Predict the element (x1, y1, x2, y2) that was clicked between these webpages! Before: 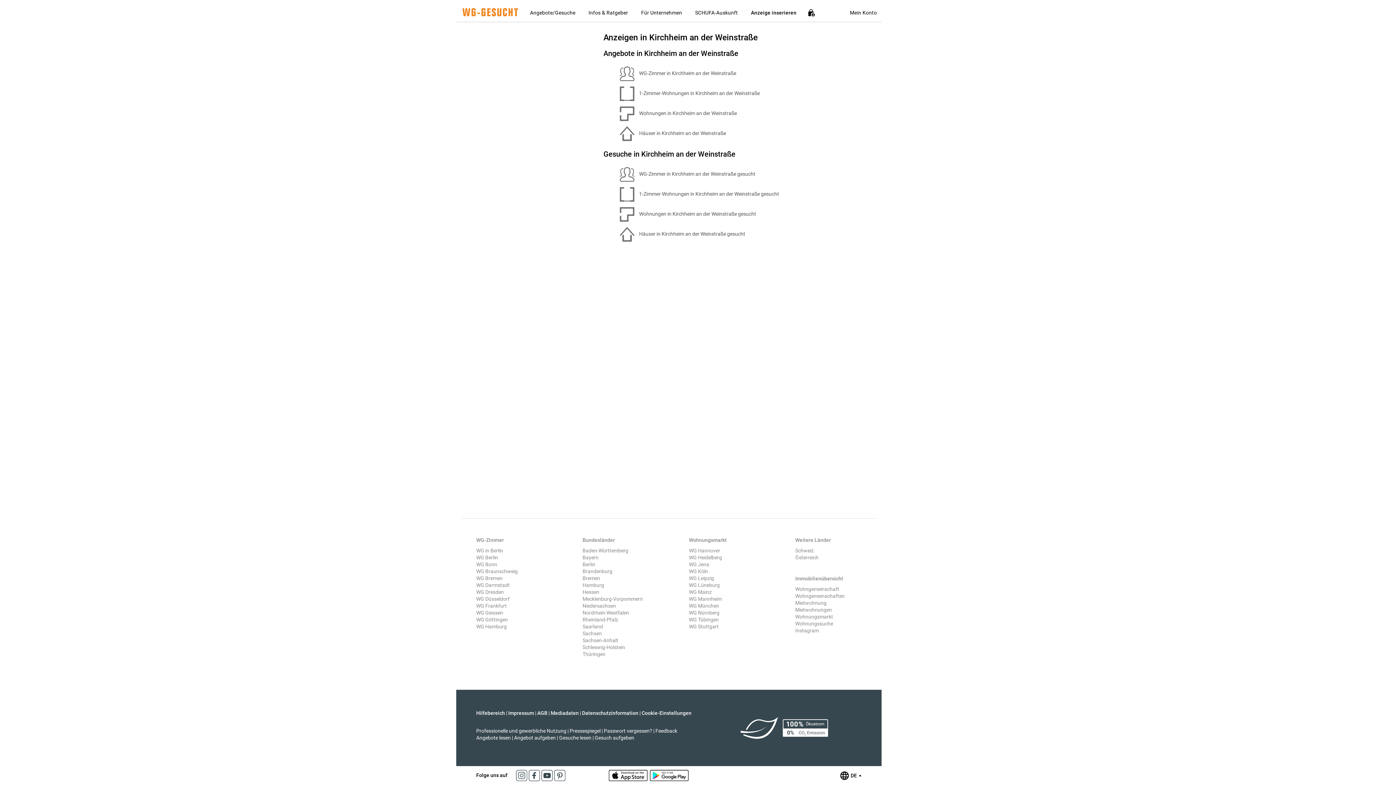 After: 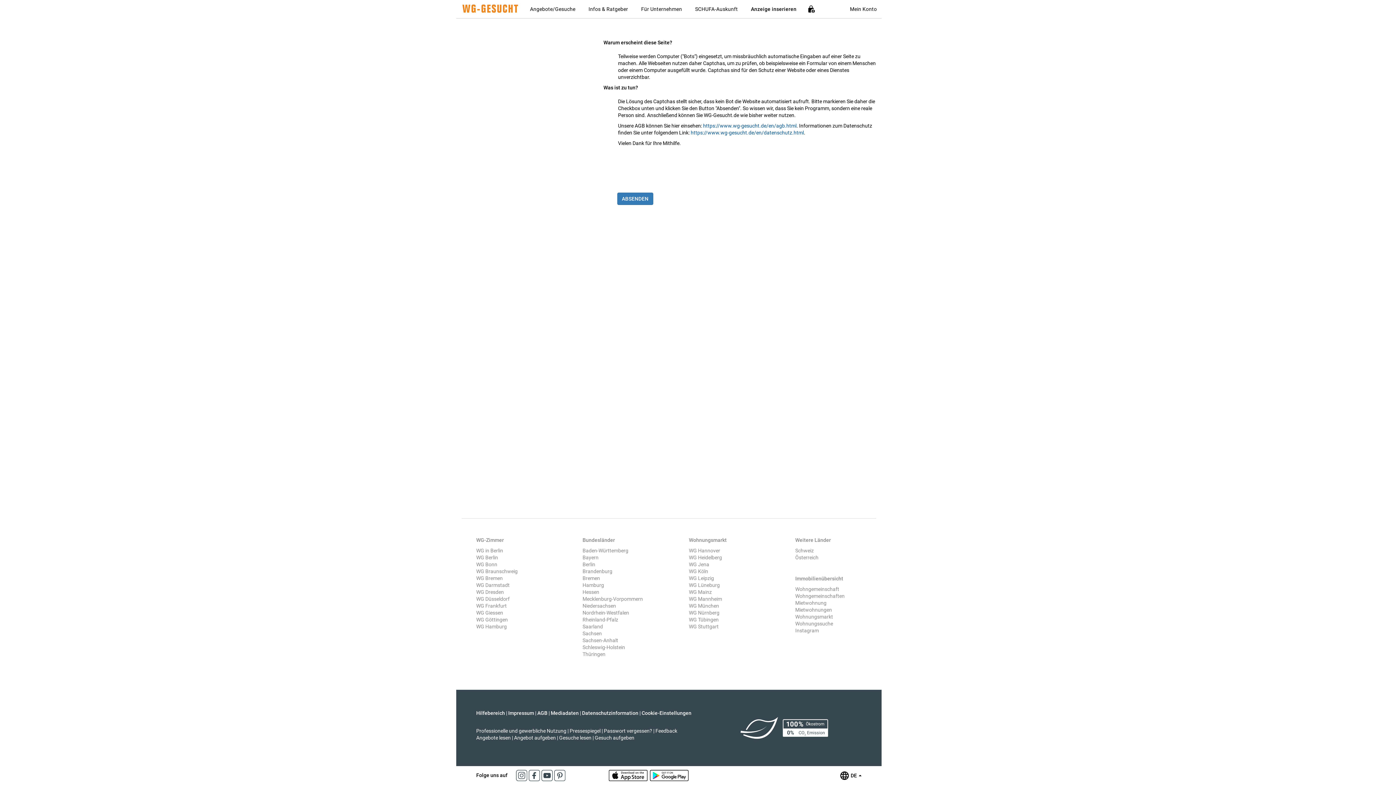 Action: bbox: (620, 126, 870, 141) label:  Häuser in Kirchheim an der Weinstraße